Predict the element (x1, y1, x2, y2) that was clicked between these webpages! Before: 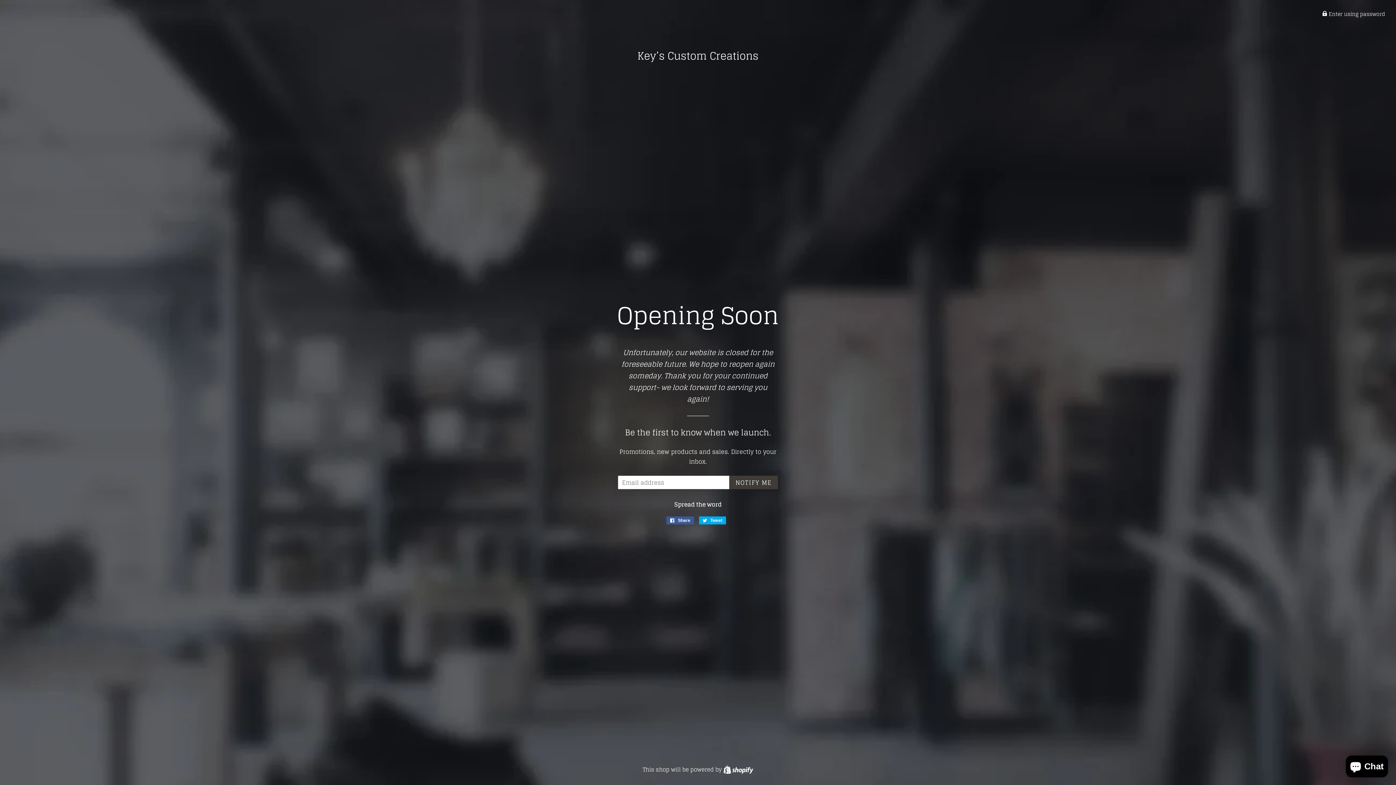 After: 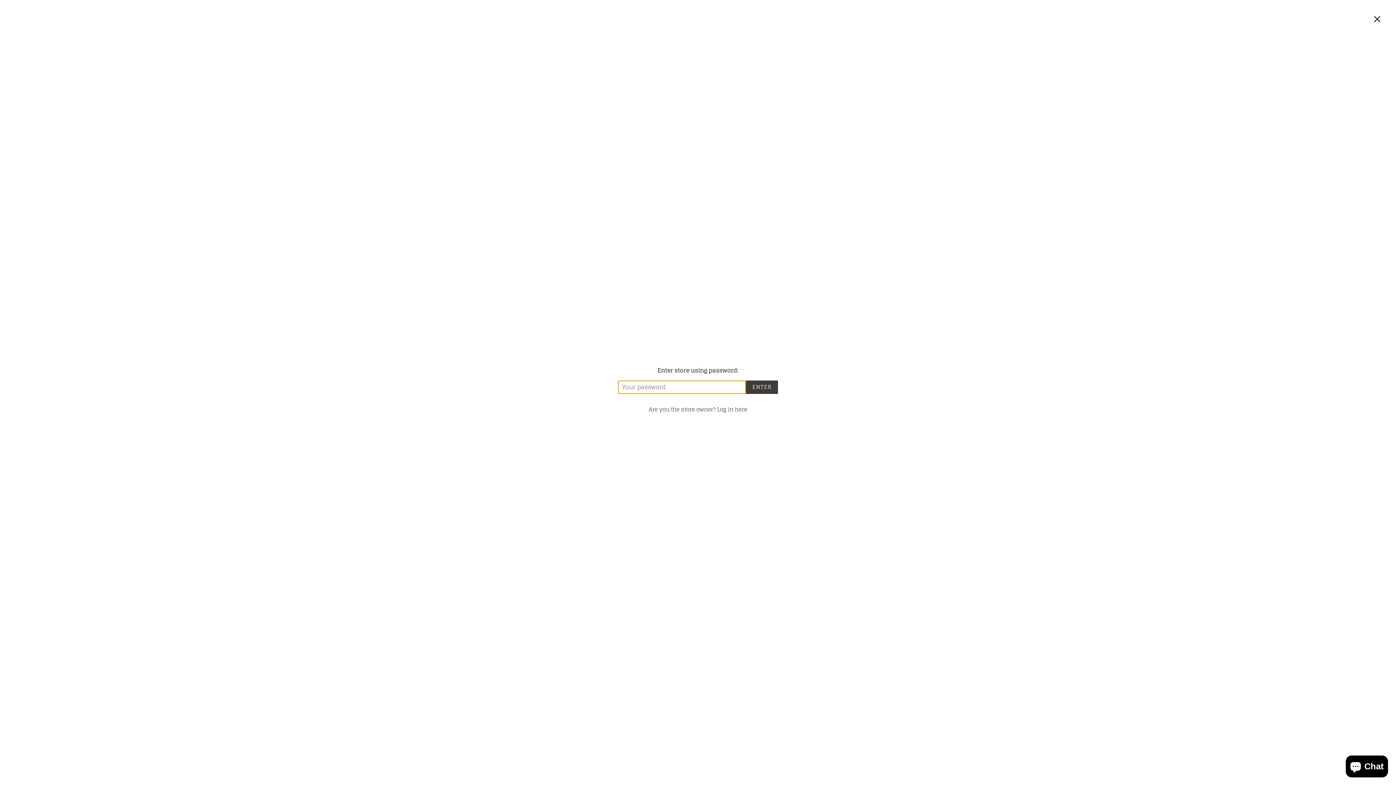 Action: bbox: (1322, 9, 1385, 18) label:  Enter using password